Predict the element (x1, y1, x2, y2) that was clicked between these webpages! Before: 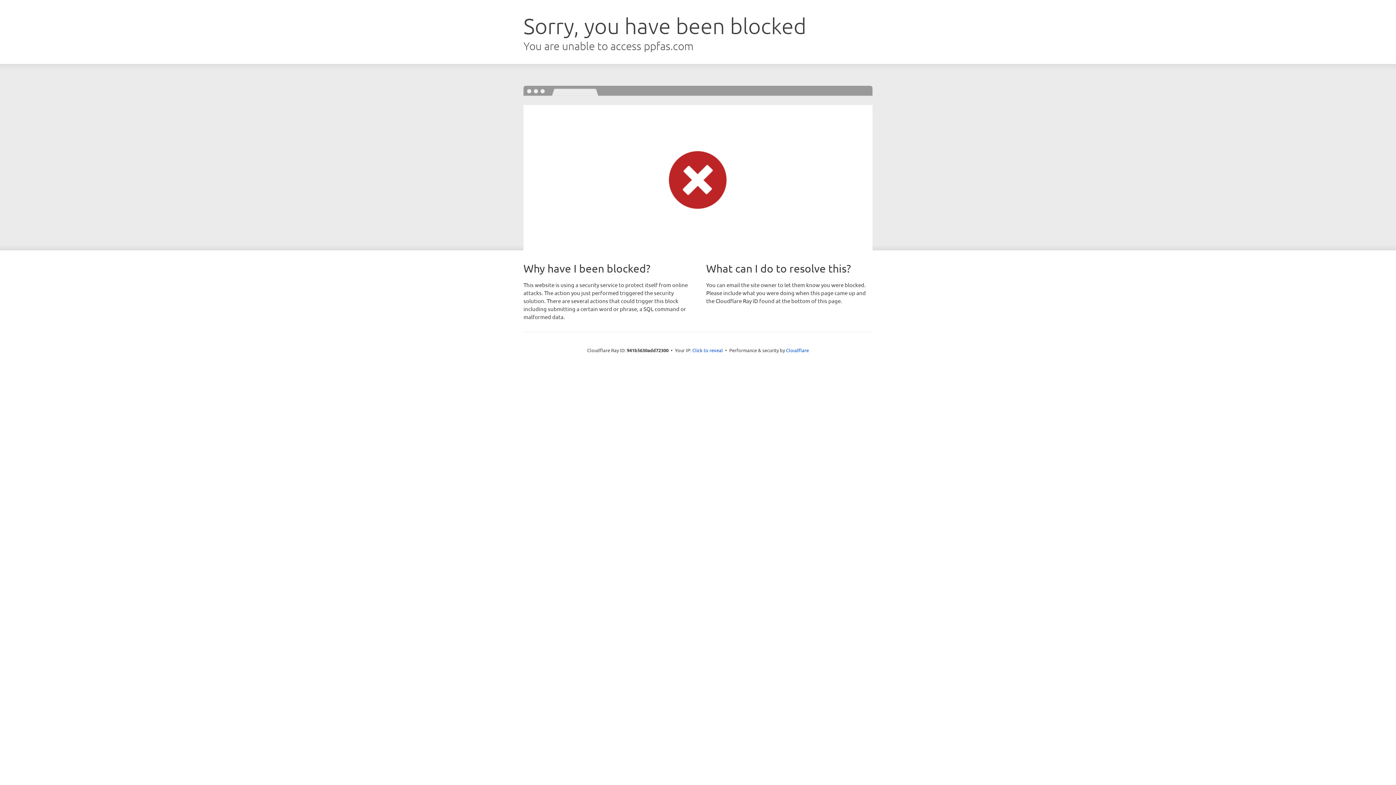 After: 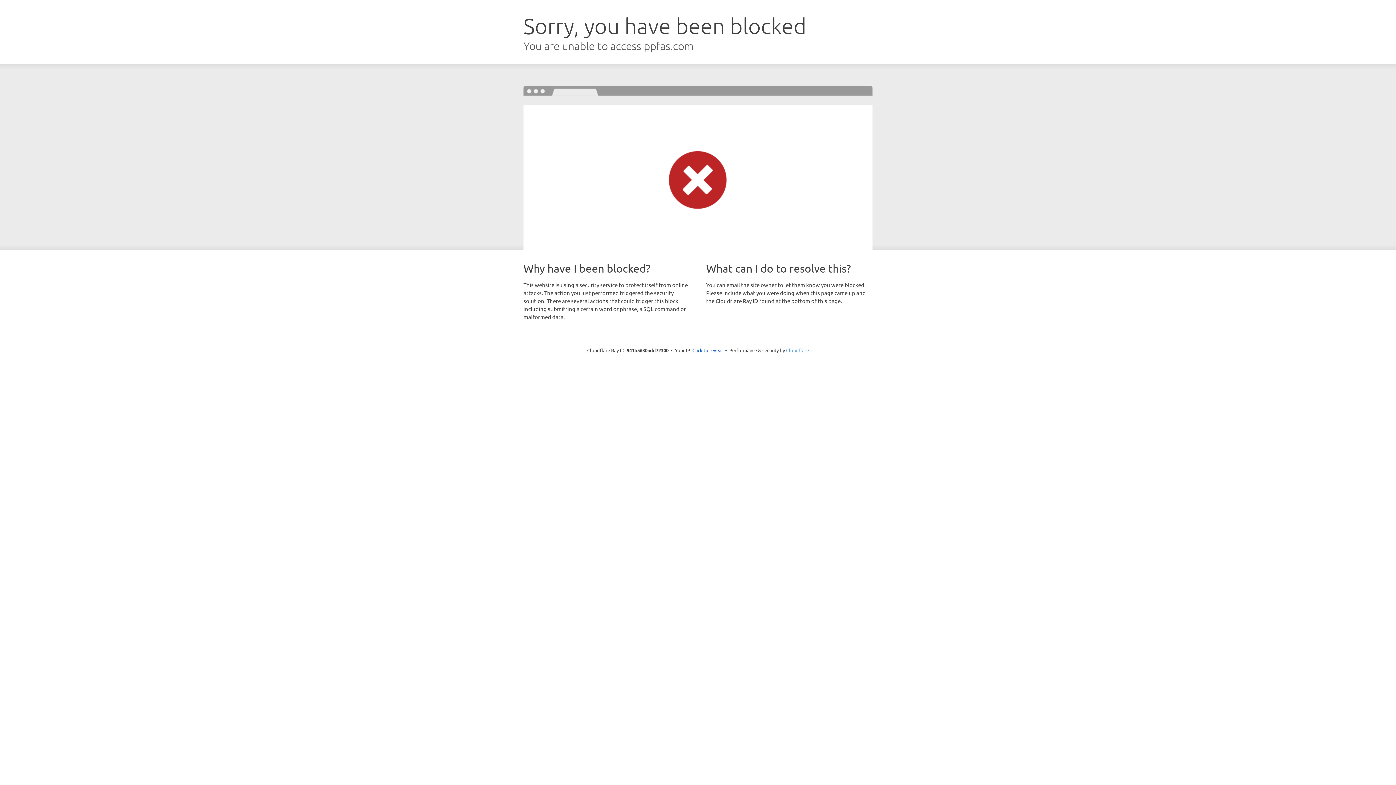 Action: label: Cloudflare bbox: (786, 347, 809, 353)